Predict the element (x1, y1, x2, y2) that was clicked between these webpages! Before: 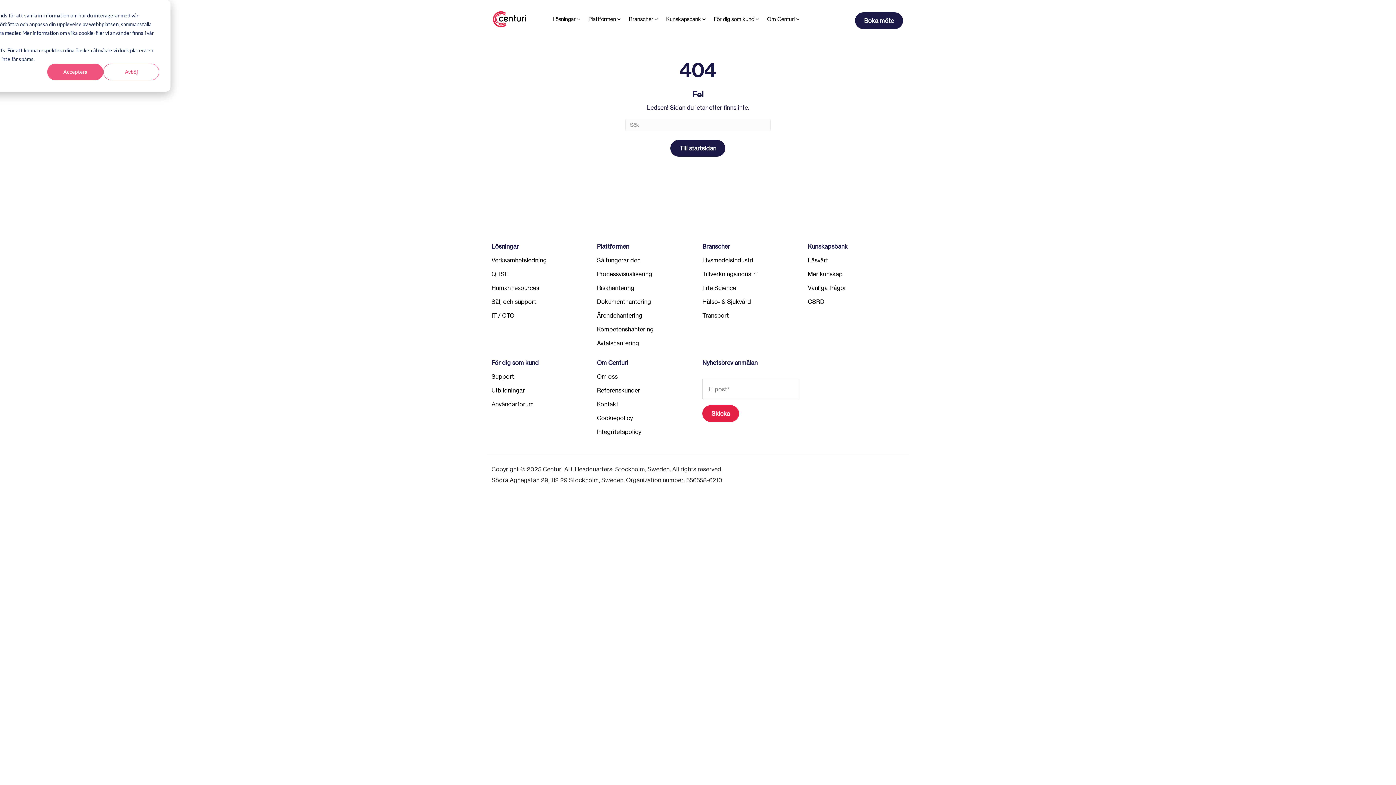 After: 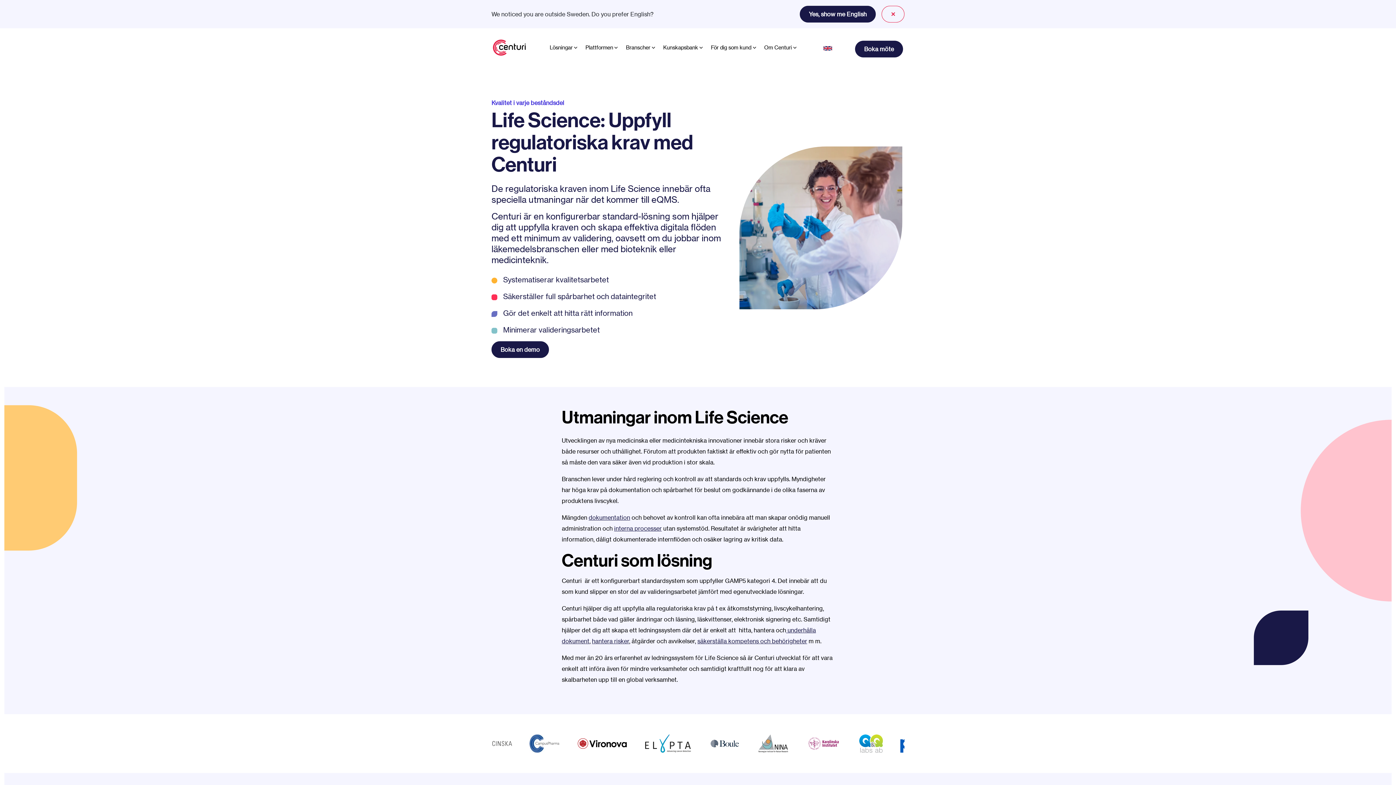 Action: label: Life Science bbox: (702, 282, 736, 293)